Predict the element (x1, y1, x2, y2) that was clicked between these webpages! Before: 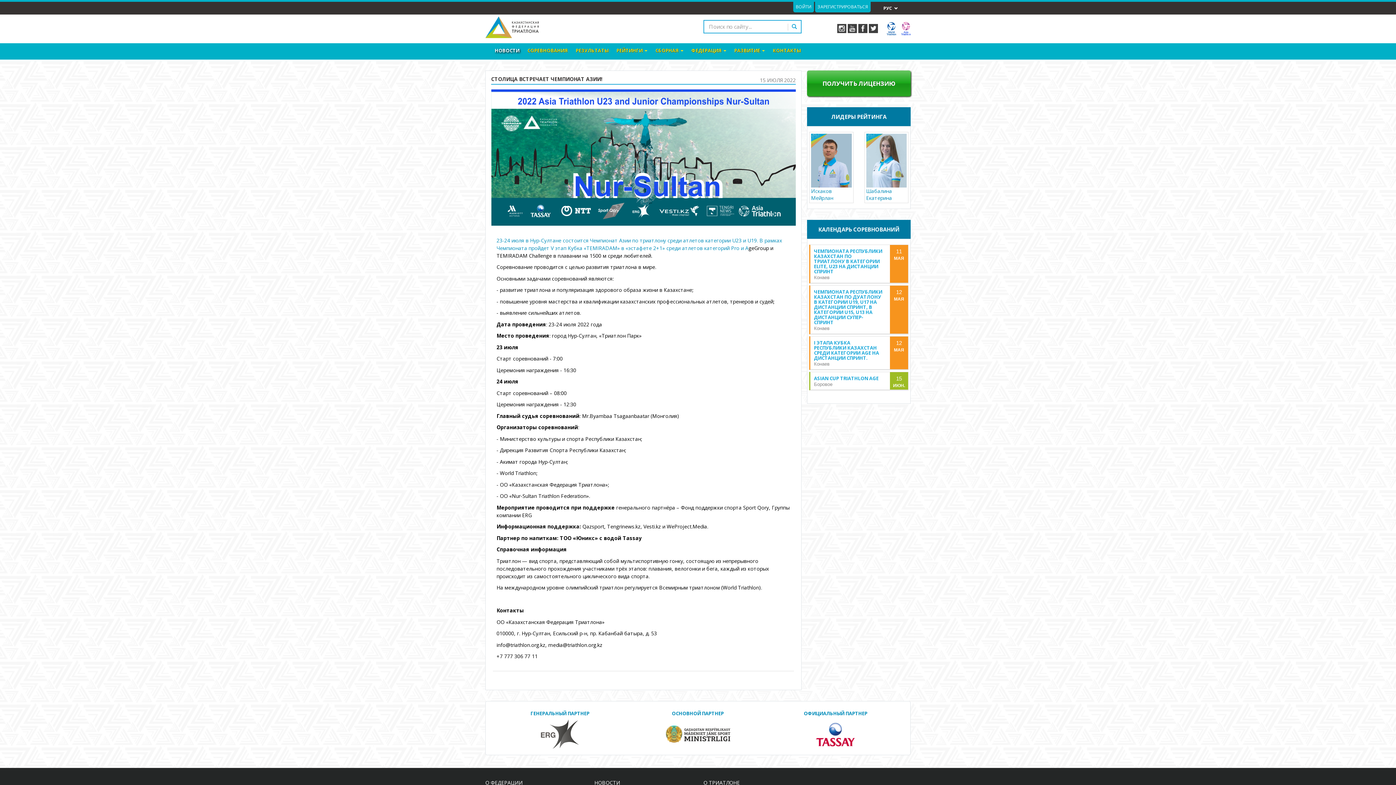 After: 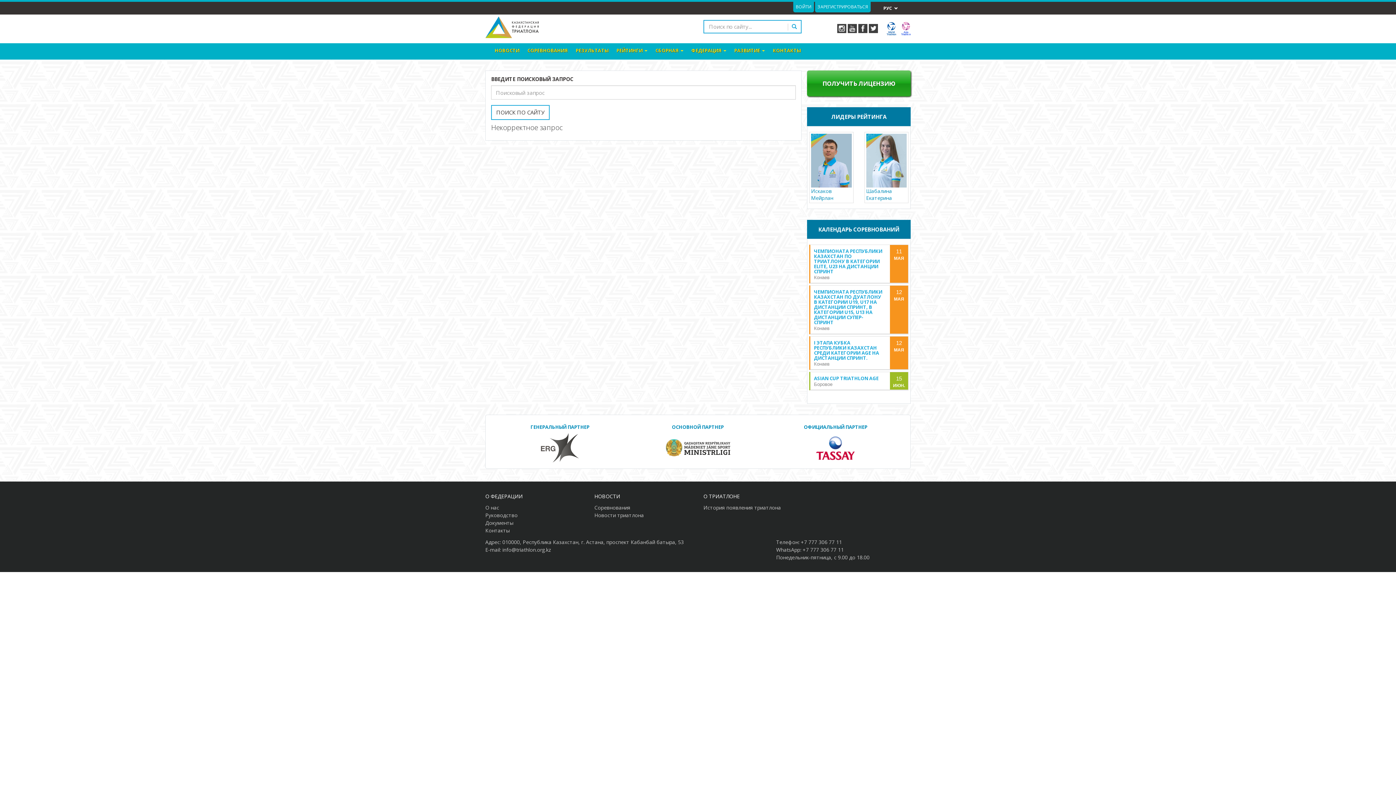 Action: bbox: (788, 23, 800, 30)